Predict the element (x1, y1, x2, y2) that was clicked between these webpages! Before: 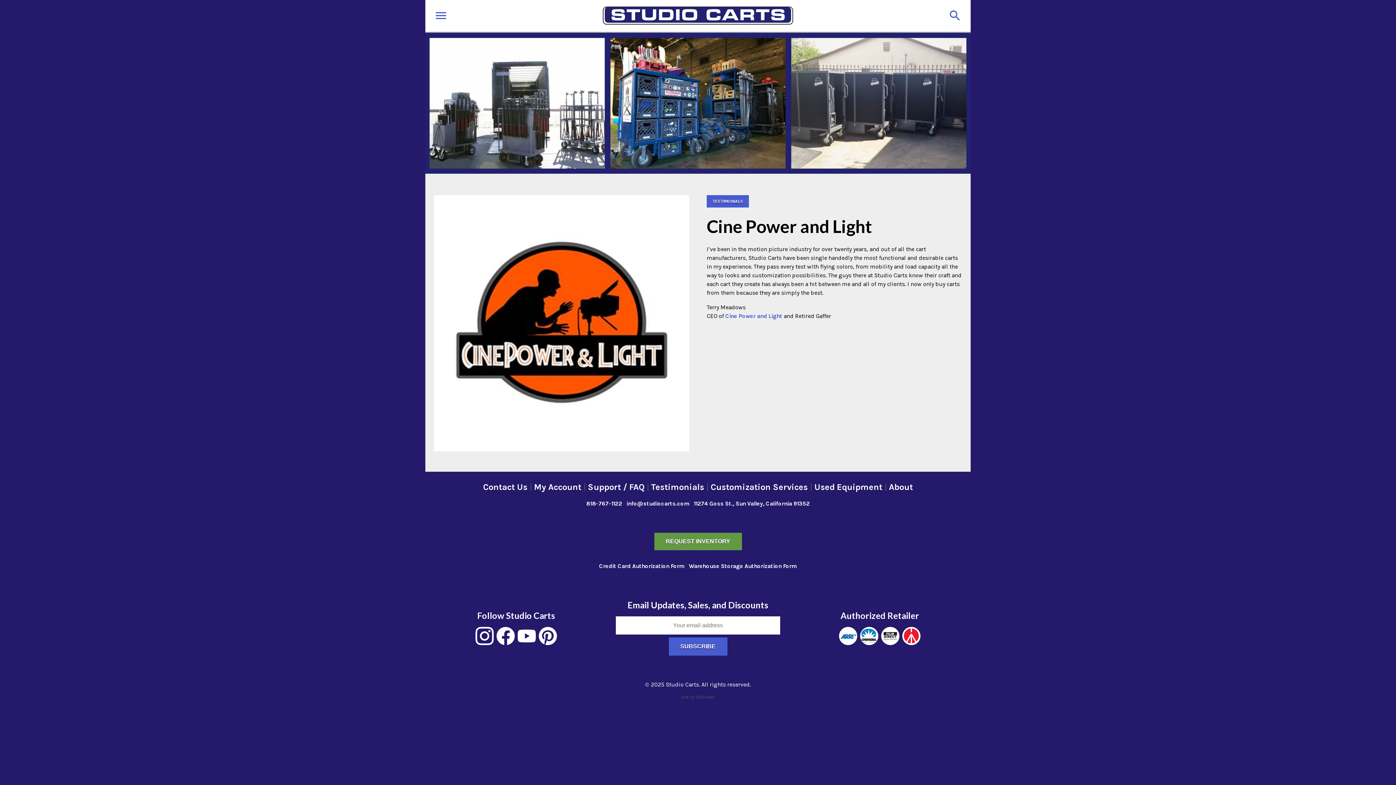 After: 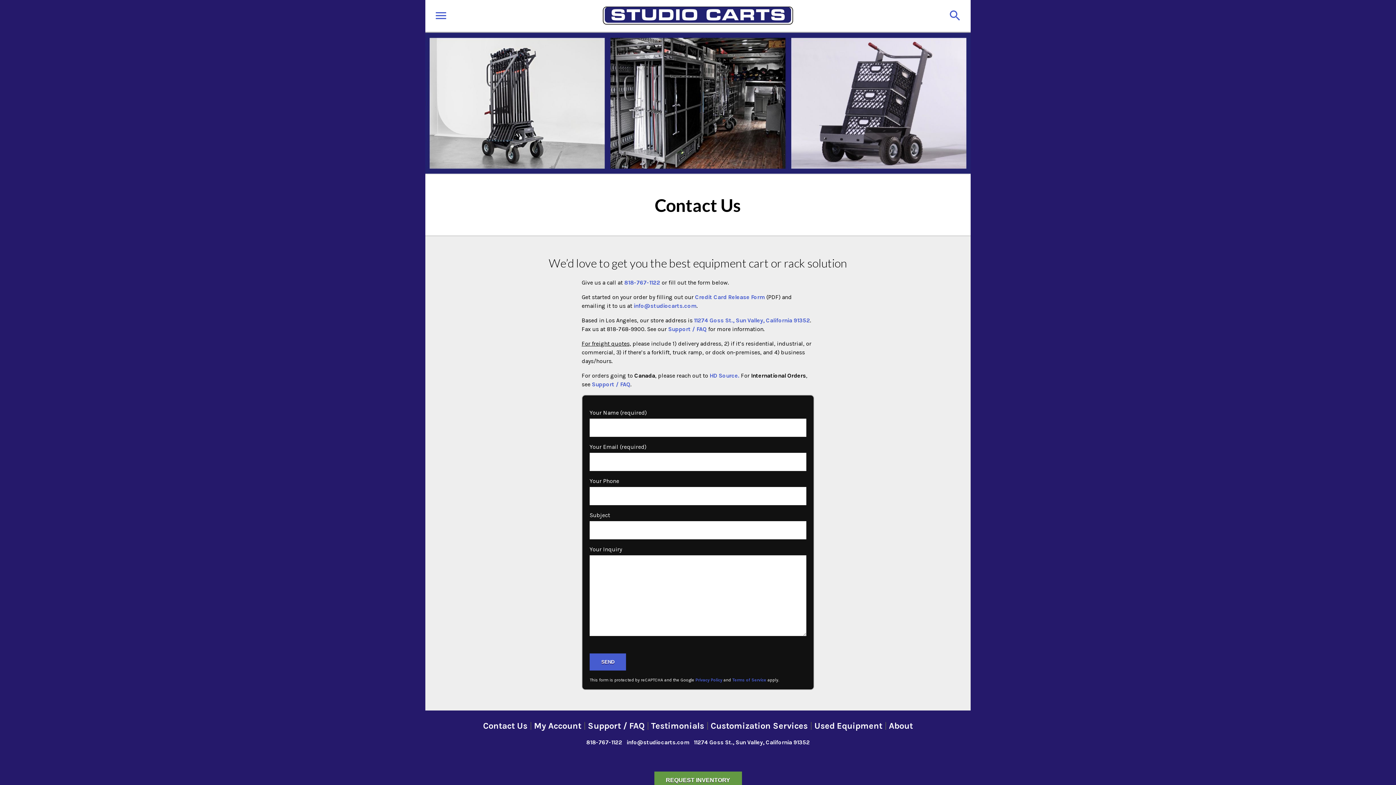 Action: label: Contact Us bbox: (483, 482, 527, 492)